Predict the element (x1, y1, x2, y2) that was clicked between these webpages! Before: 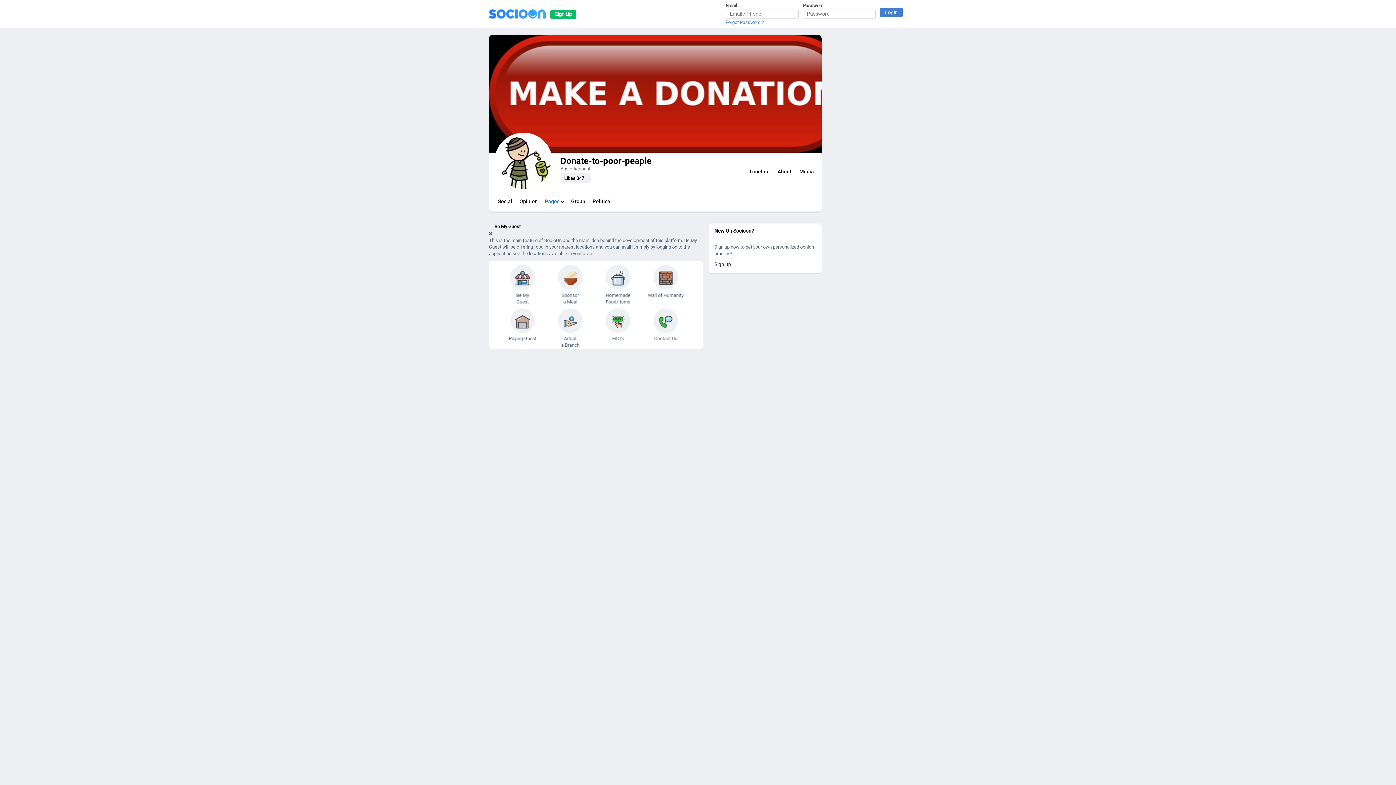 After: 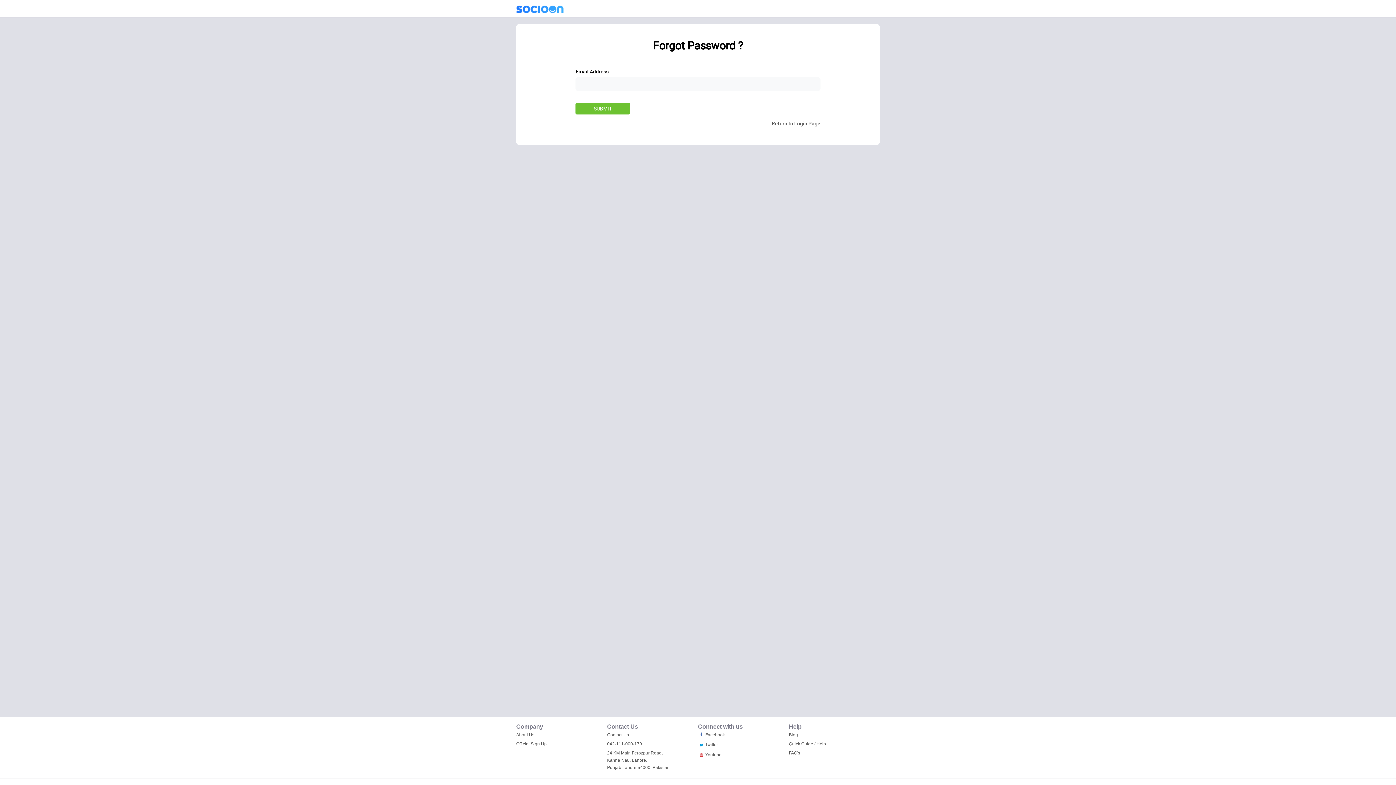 Action: bbox: (725, 19, 764, 25) label: Forgot Password ?